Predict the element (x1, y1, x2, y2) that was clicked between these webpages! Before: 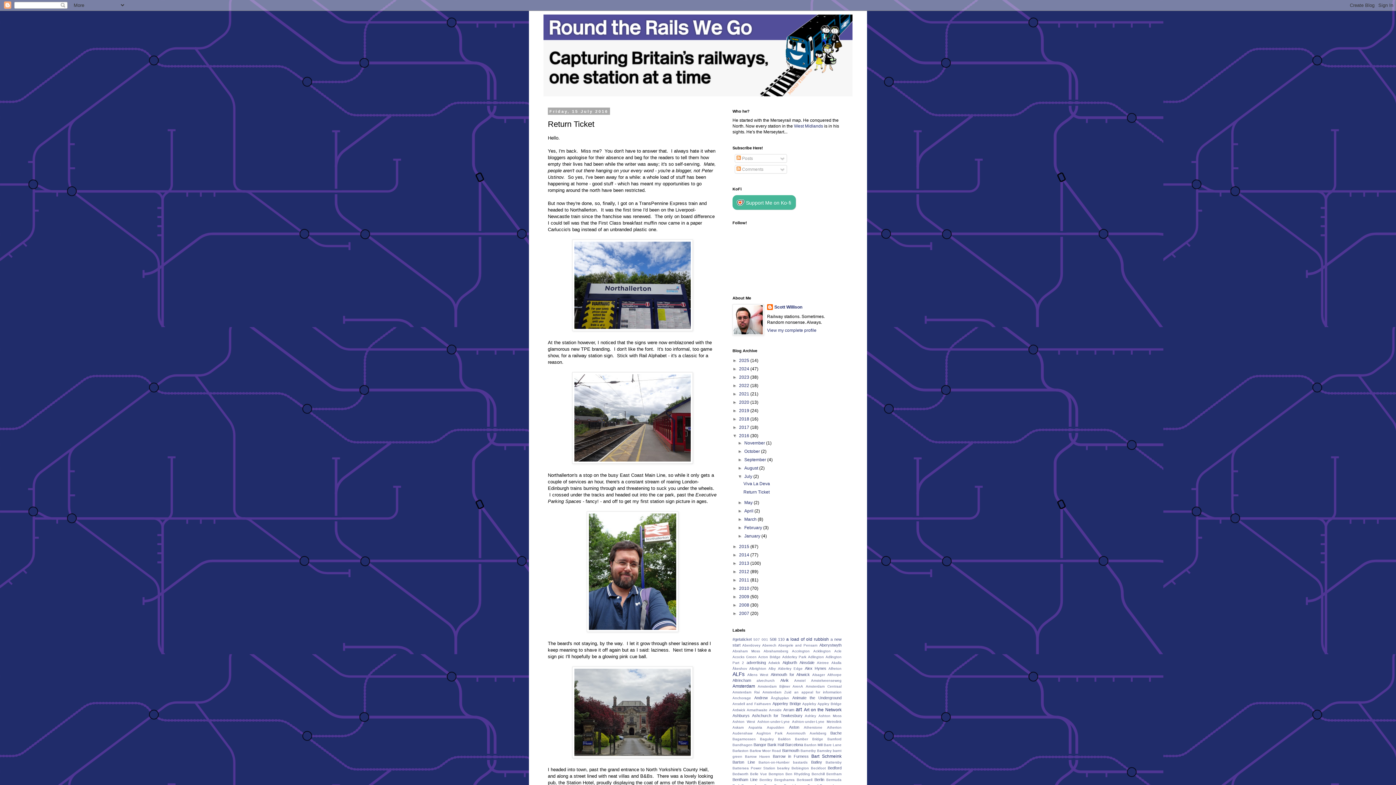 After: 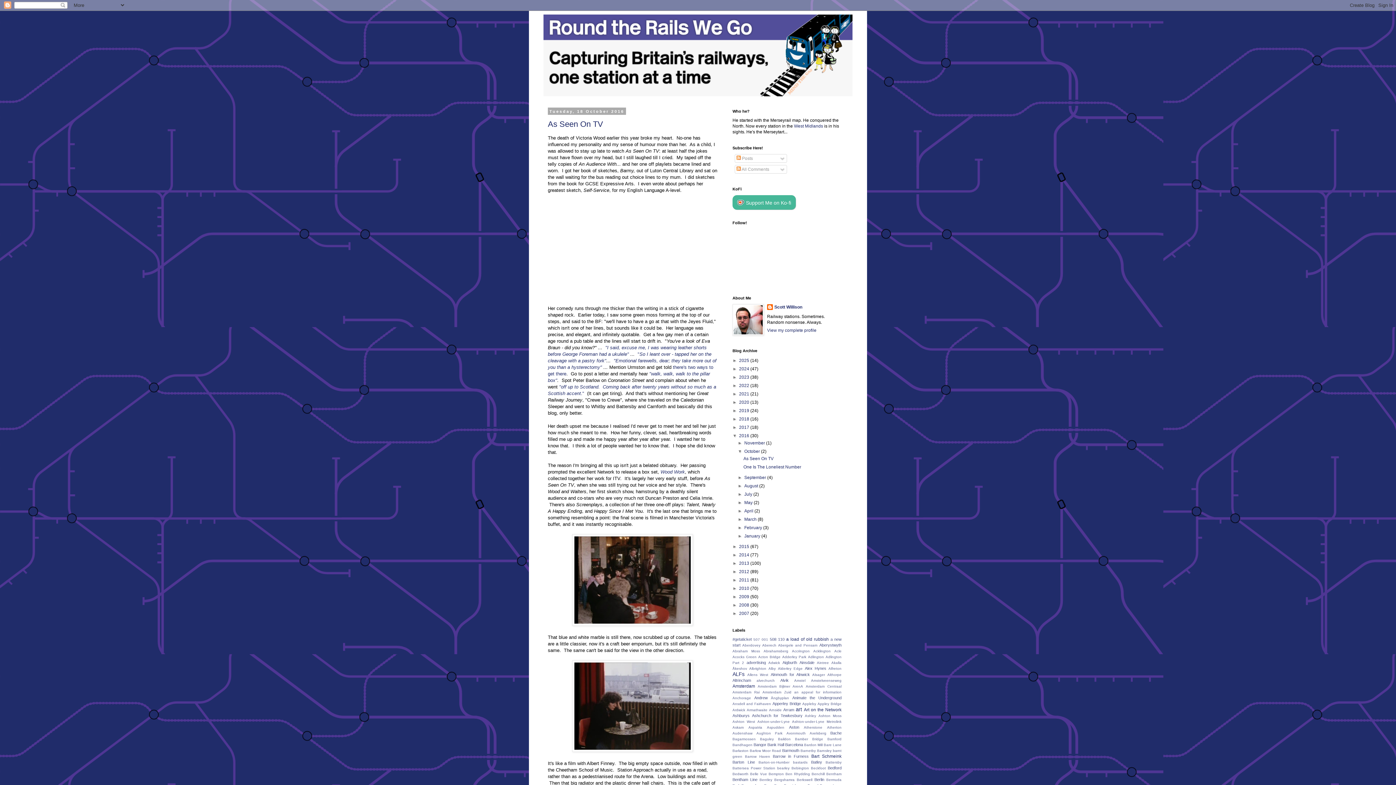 Action: bbox: (744, 449, 761, 454) label: October 